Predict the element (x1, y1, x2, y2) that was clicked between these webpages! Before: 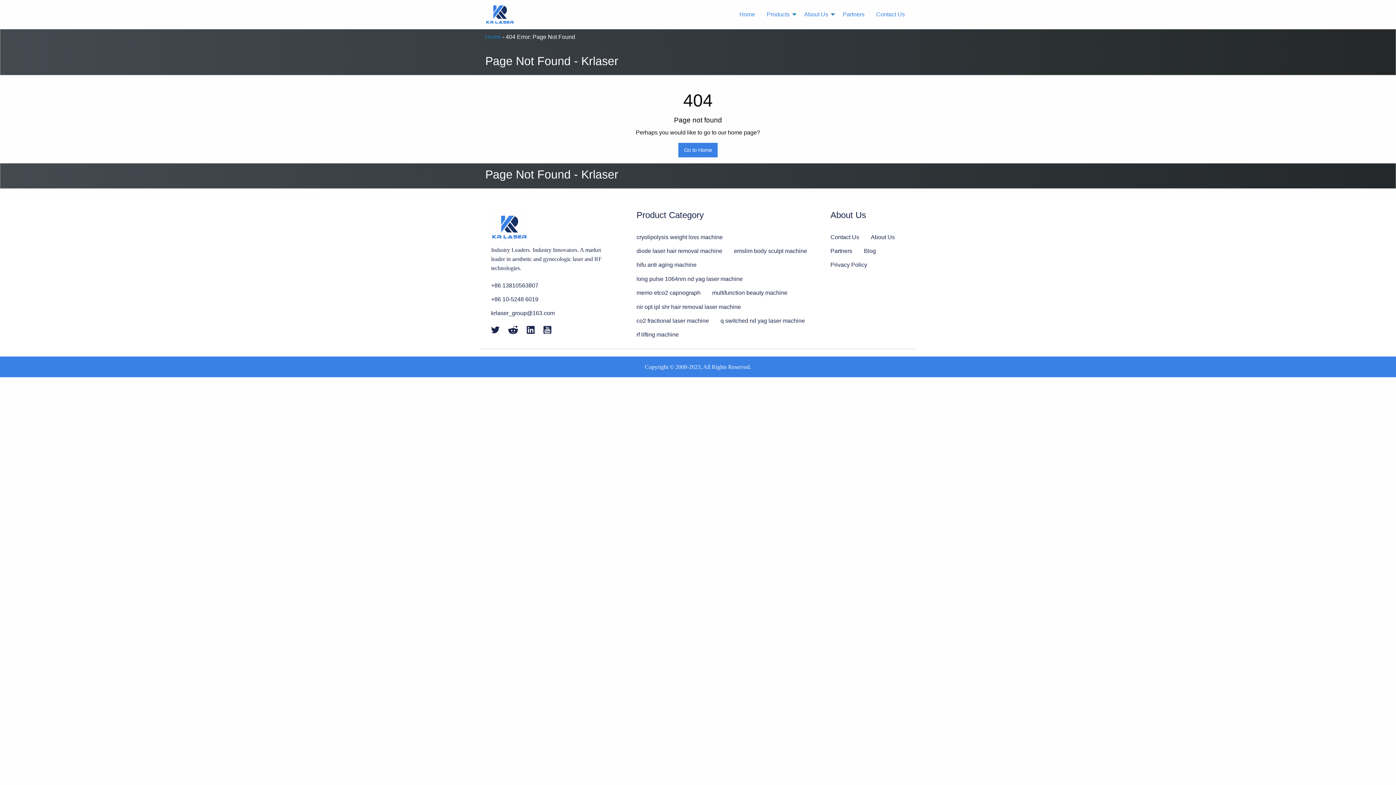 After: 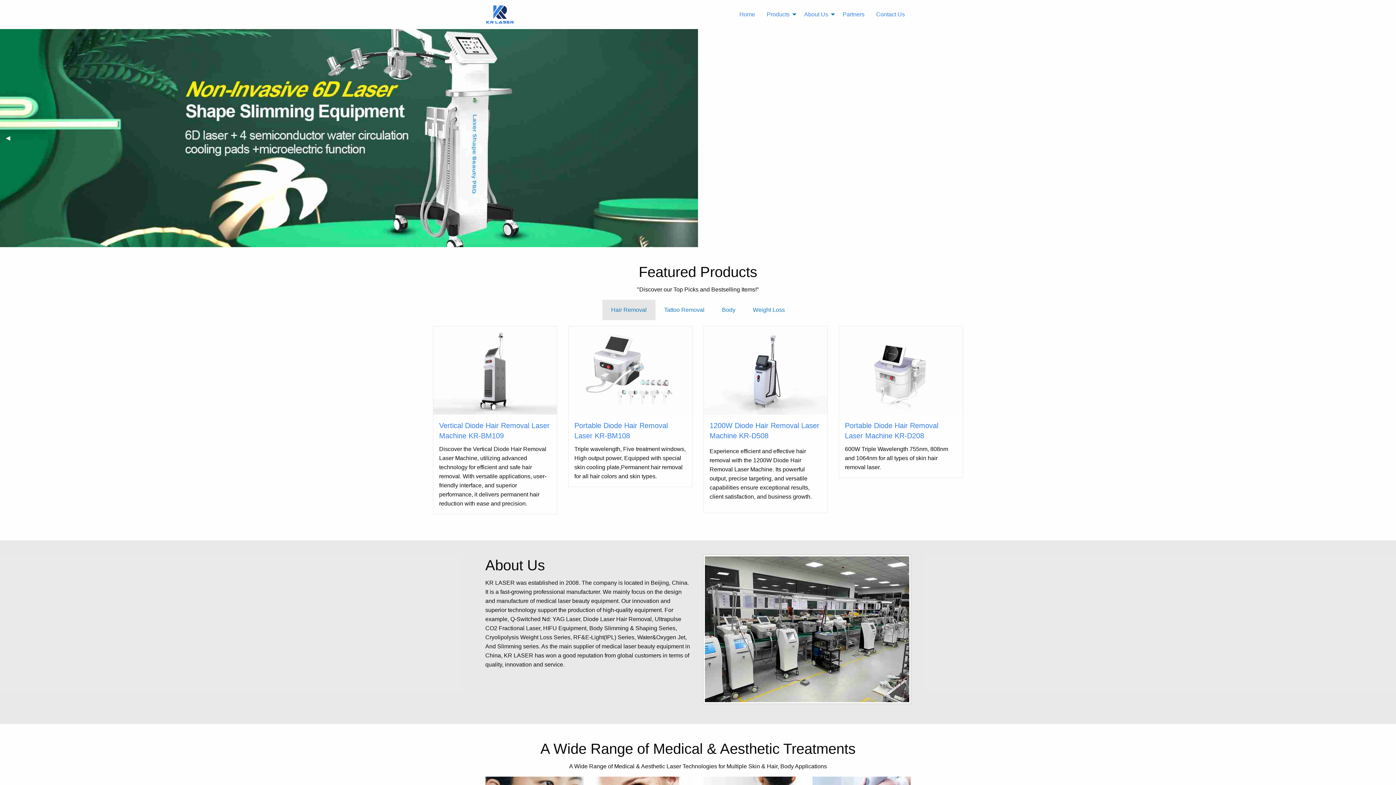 Action: label: Home bbox: (733, 7, 761, 21)